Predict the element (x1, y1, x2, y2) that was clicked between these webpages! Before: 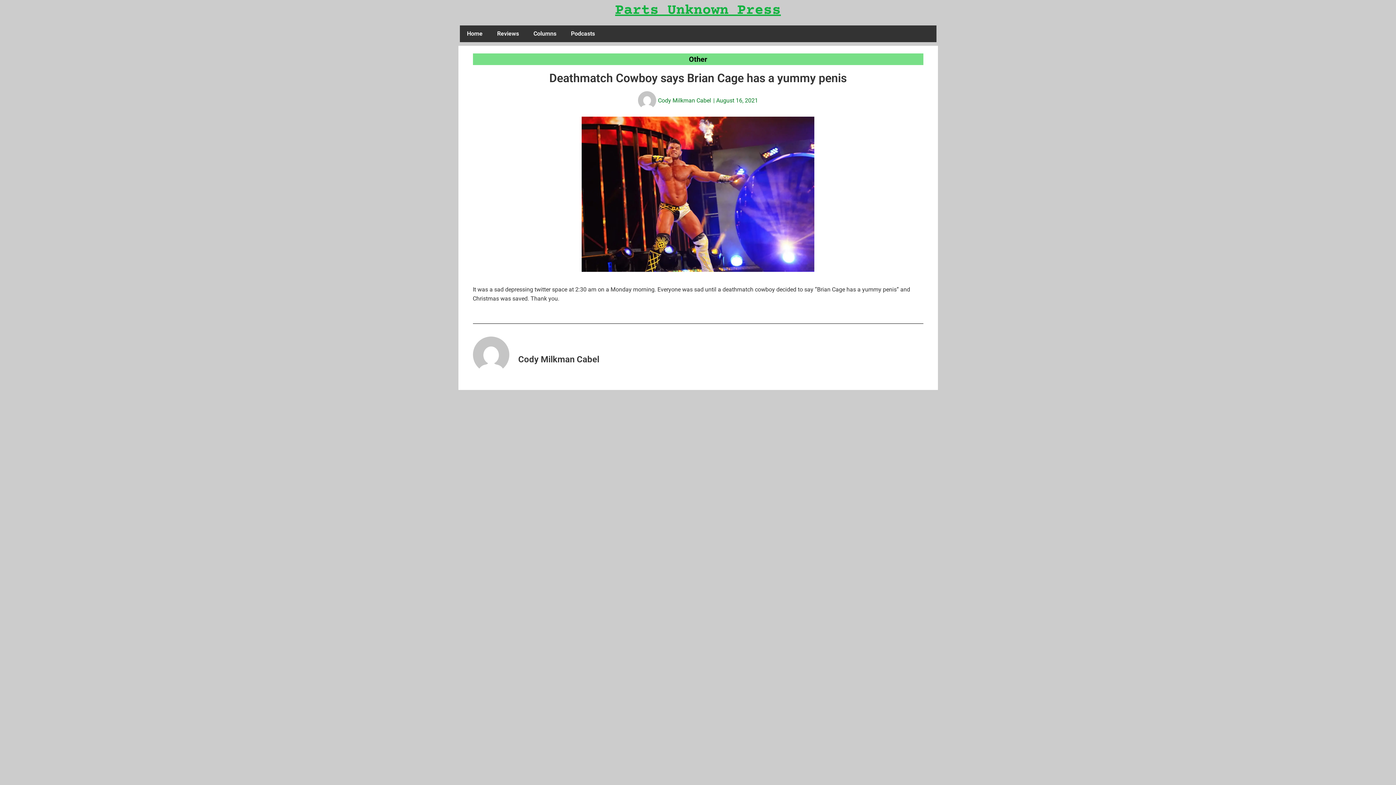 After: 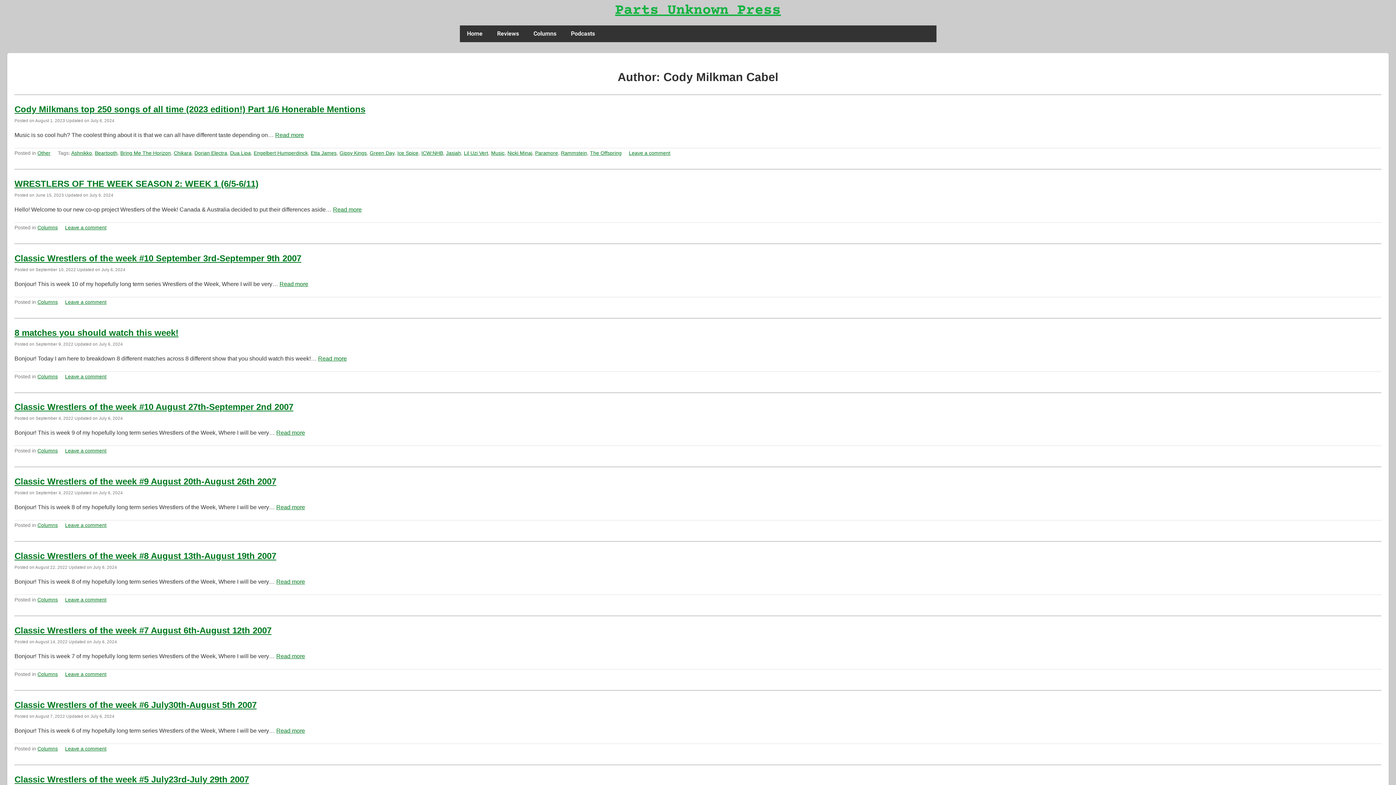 Action: bbox: (638, 91, 711, 109) label: Cody Milkman Cabel